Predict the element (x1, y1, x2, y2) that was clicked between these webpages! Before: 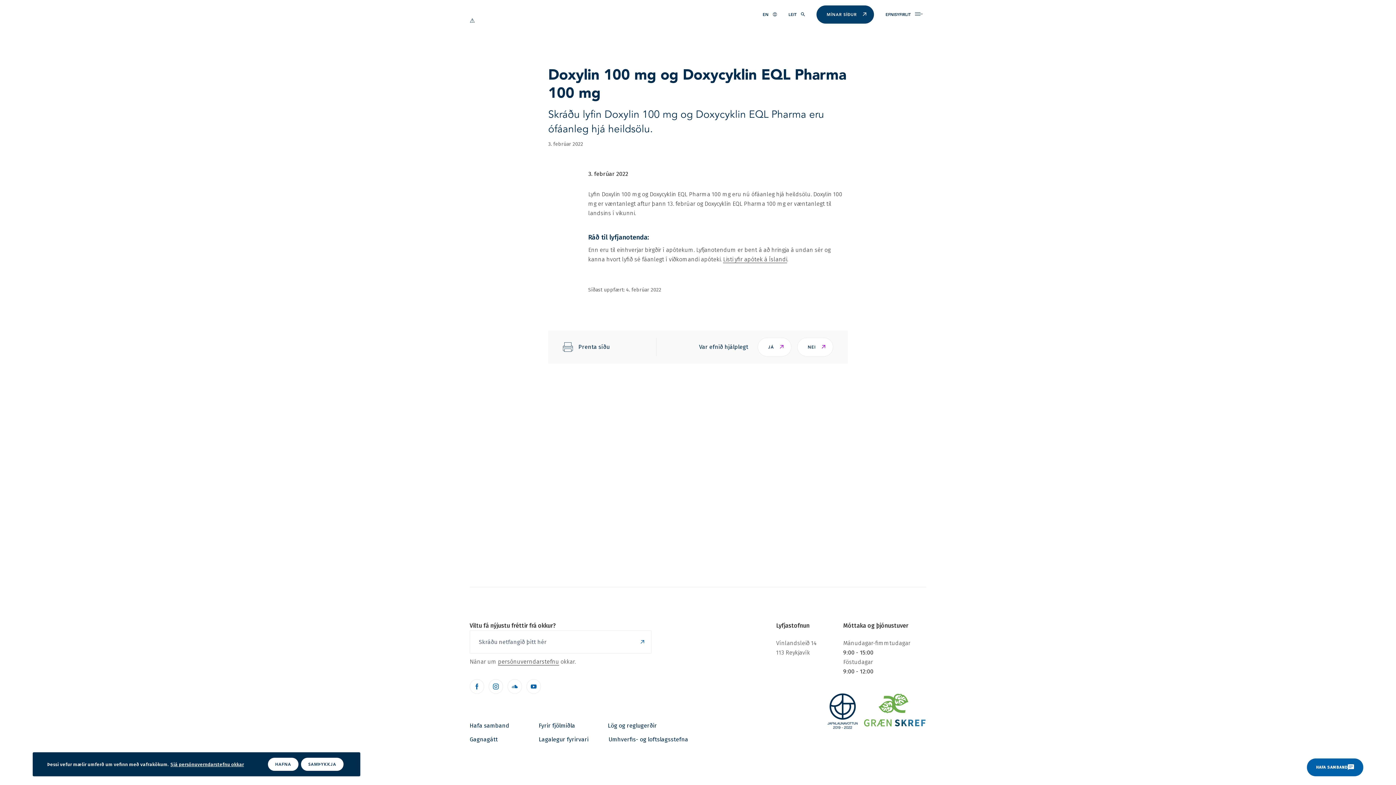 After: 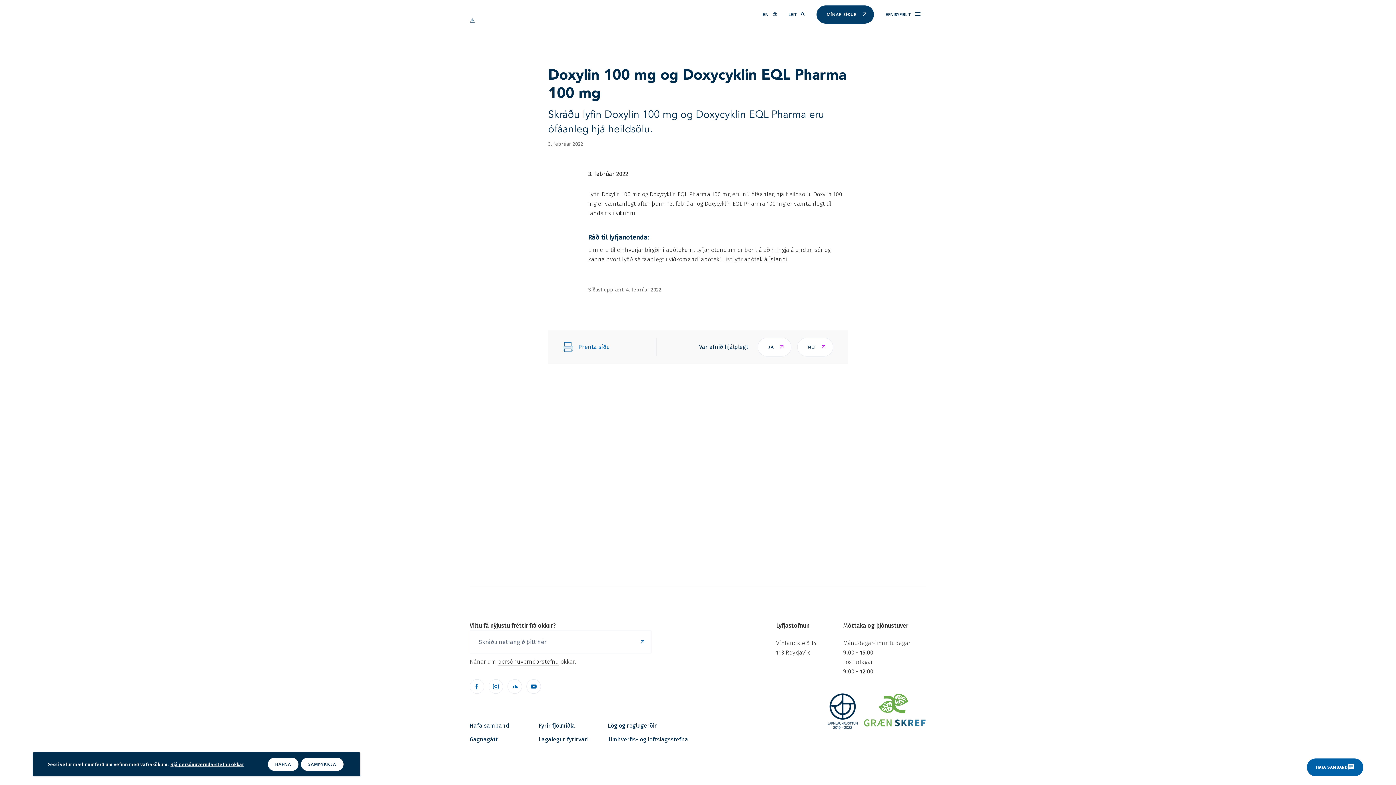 Action: bbox: (562, 338, 609, 356) label: Prenta síðu